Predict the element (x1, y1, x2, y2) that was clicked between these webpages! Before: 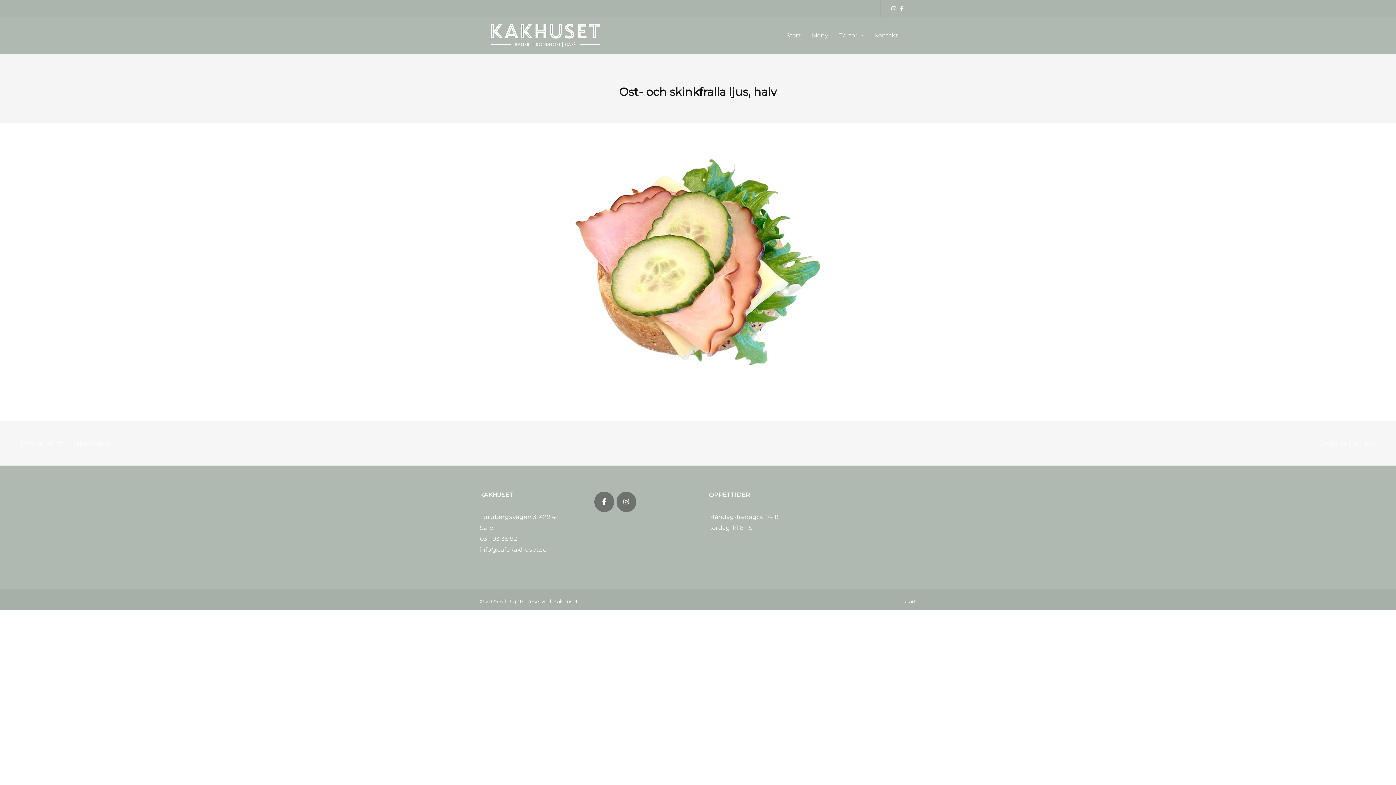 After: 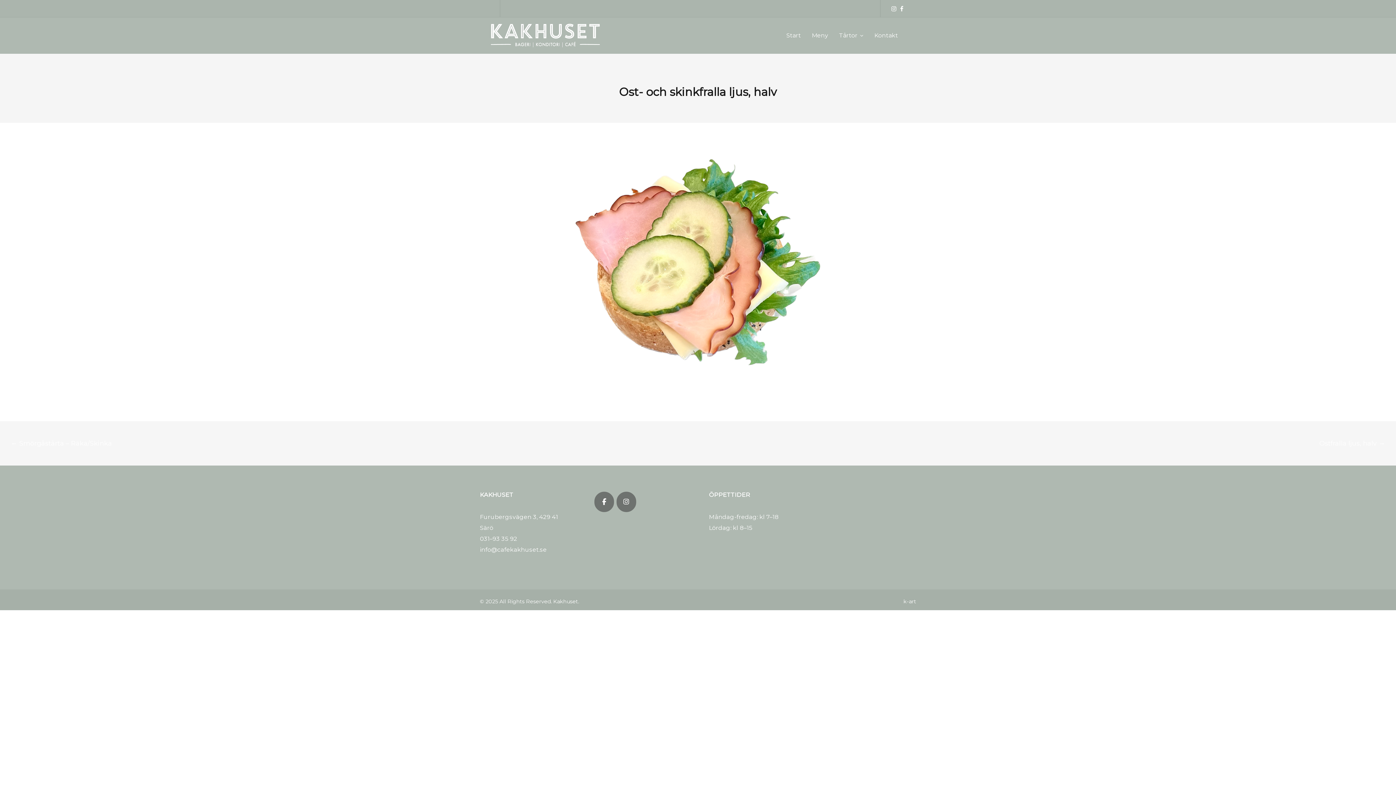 Action: bbox: (594, 491, 614, 512) label: Kakhuset on Facebook